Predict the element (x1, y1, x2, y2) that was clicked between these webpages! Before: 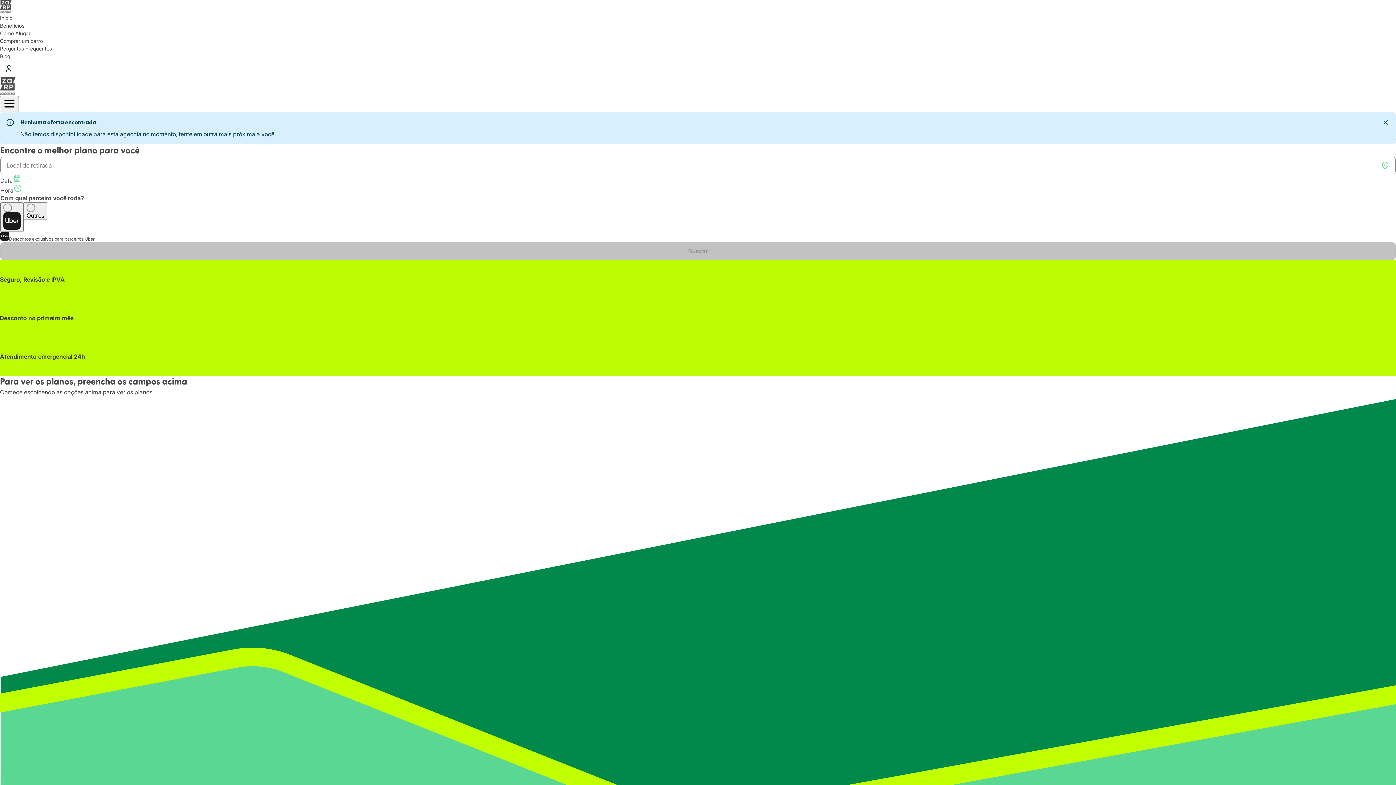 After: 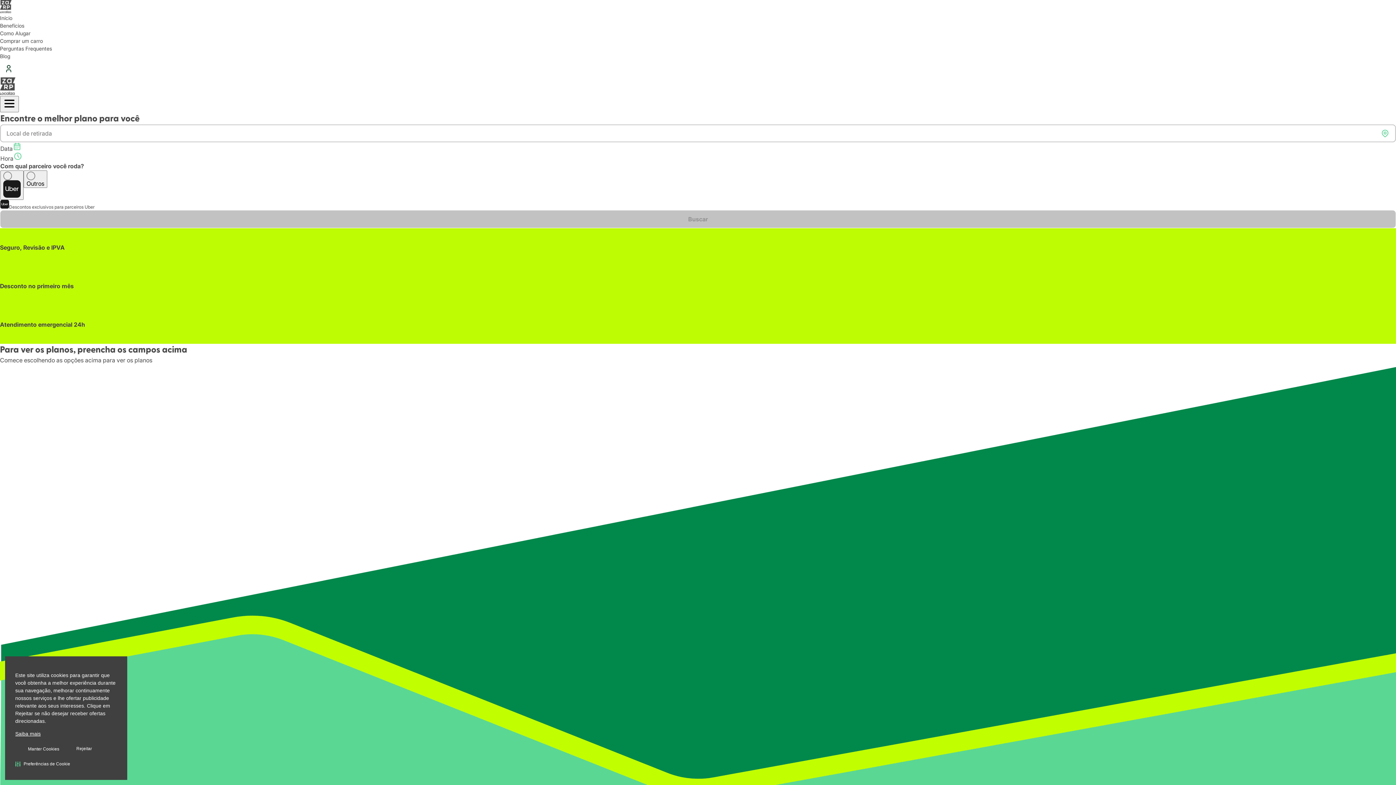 Action: bbox: (1378, 115, 1393, 129) label: close